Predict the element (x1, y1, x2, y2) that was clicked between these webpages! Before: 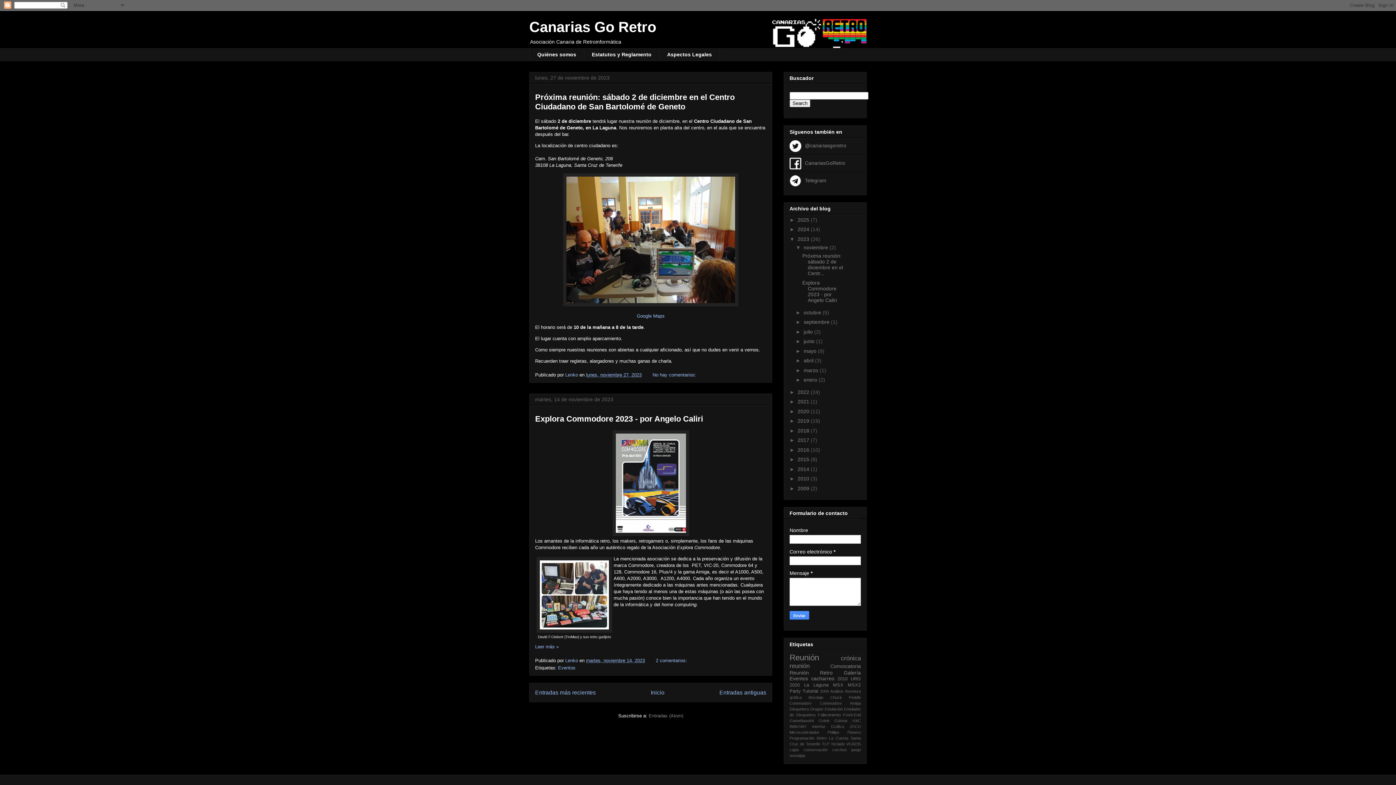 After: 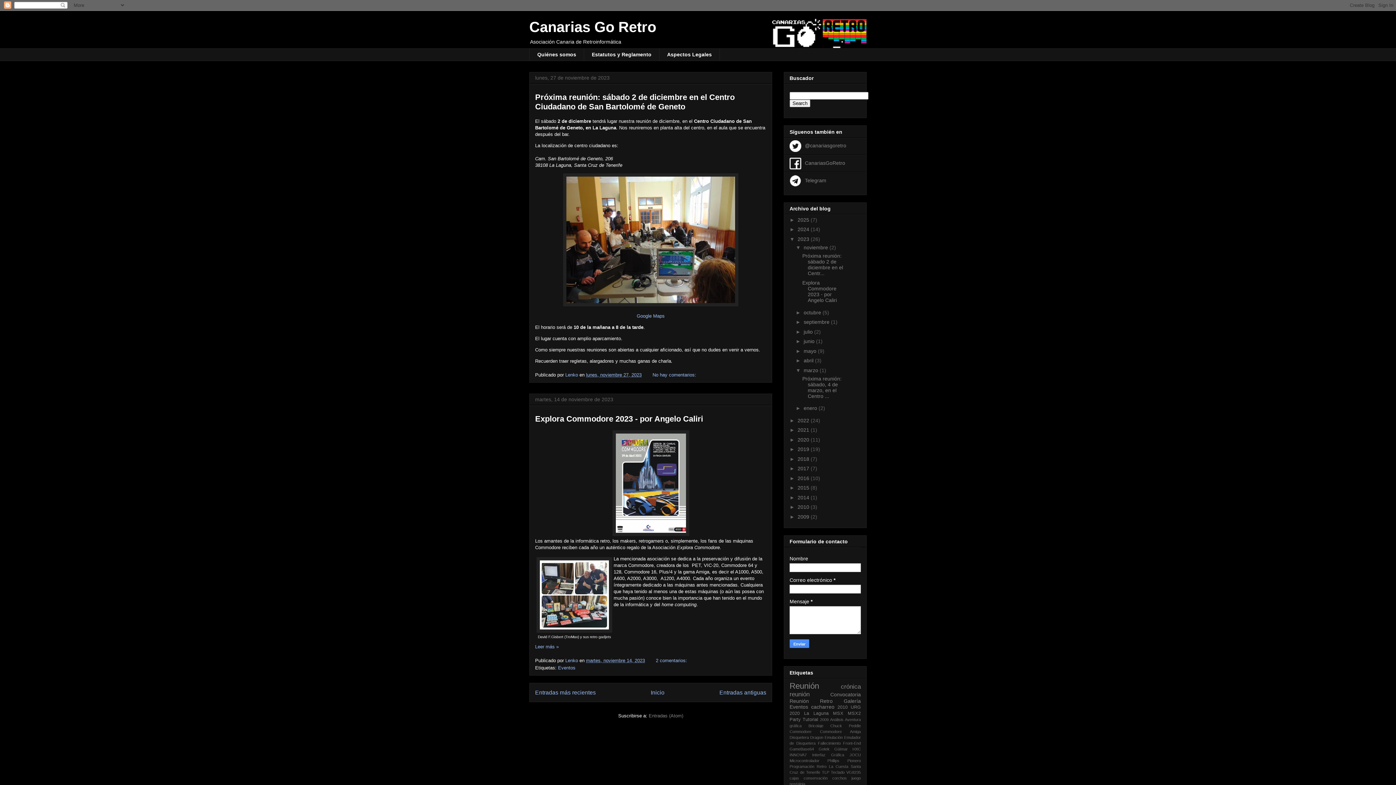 Action: label: ►   bbox: (795, 367, 803, 373)